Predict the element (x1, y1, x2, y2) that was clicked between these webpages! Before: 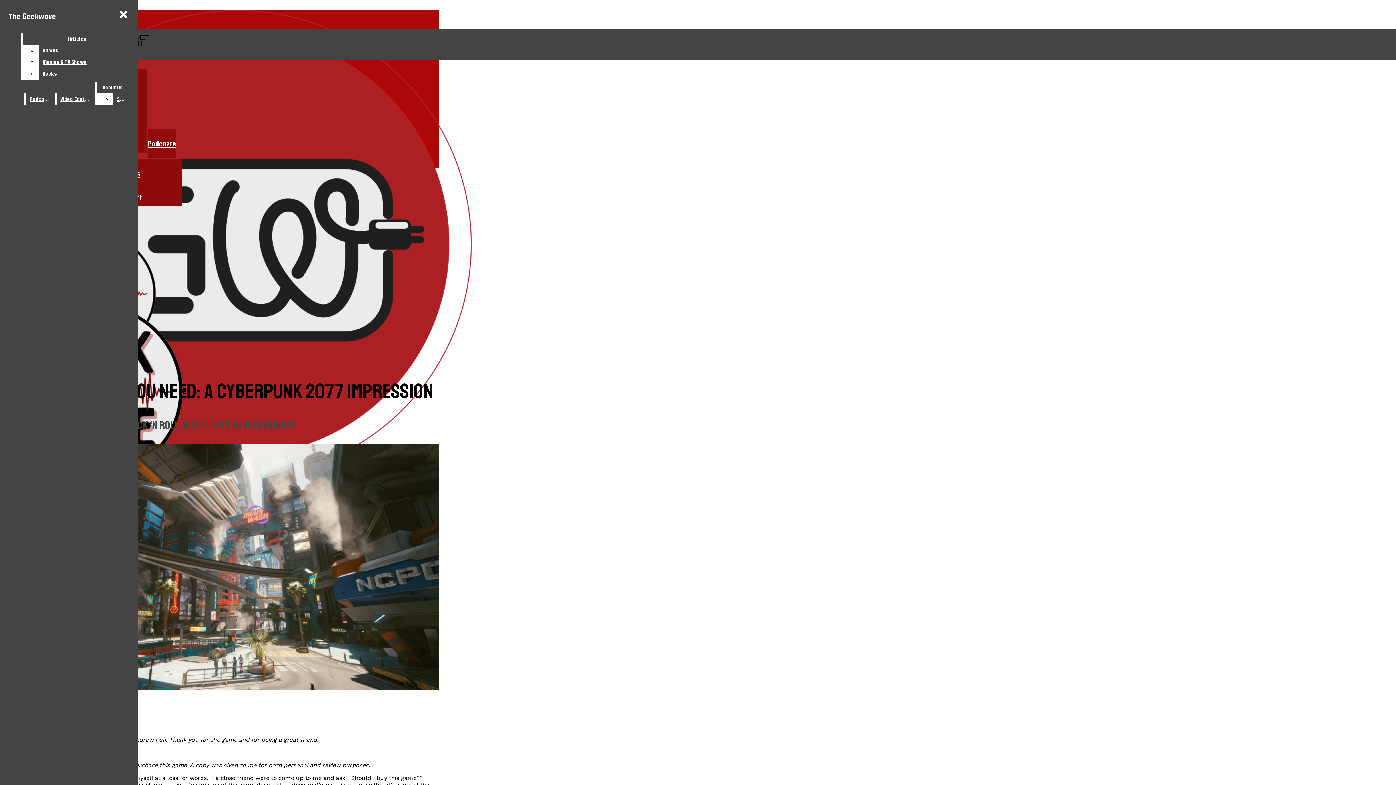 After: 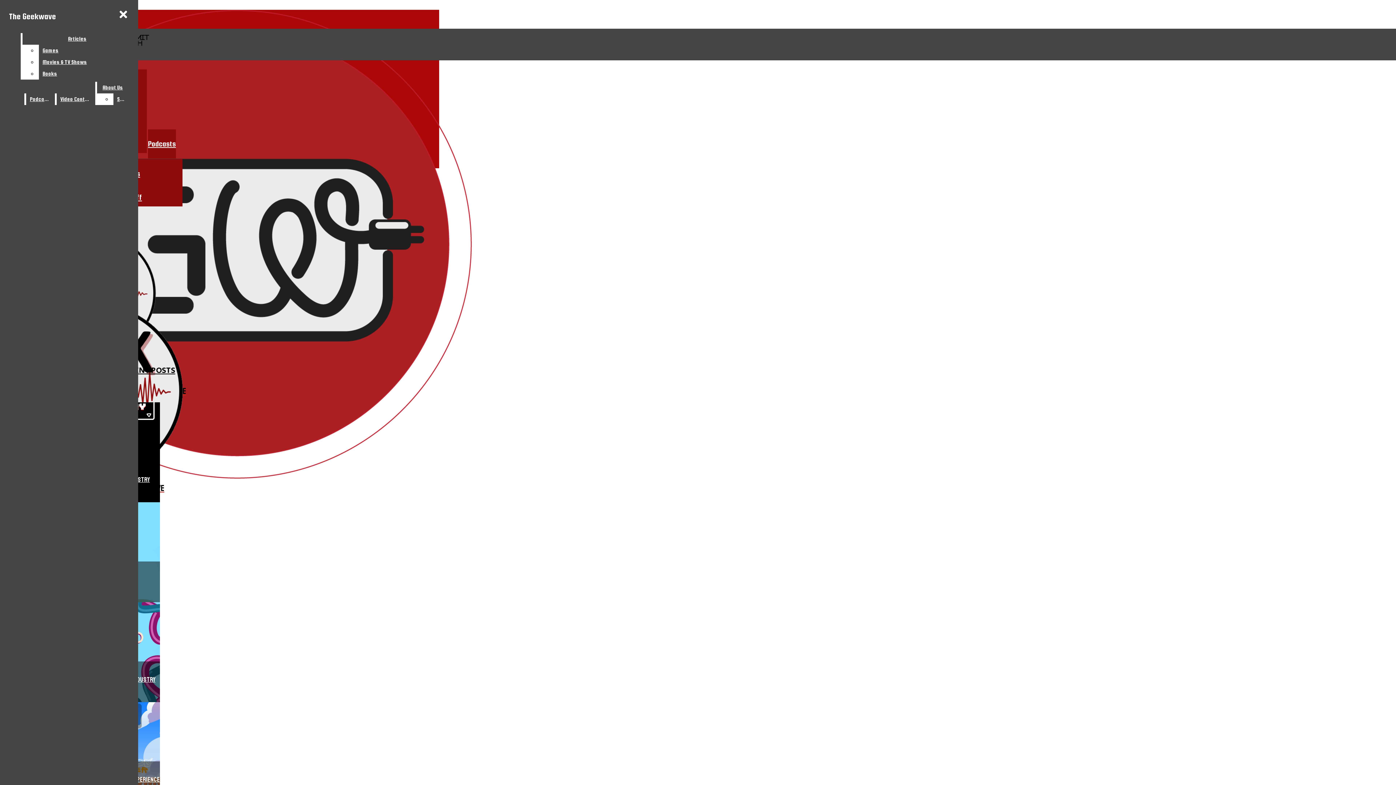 Action: label: The Geekwave bbox: (5, 8, 59, 24)